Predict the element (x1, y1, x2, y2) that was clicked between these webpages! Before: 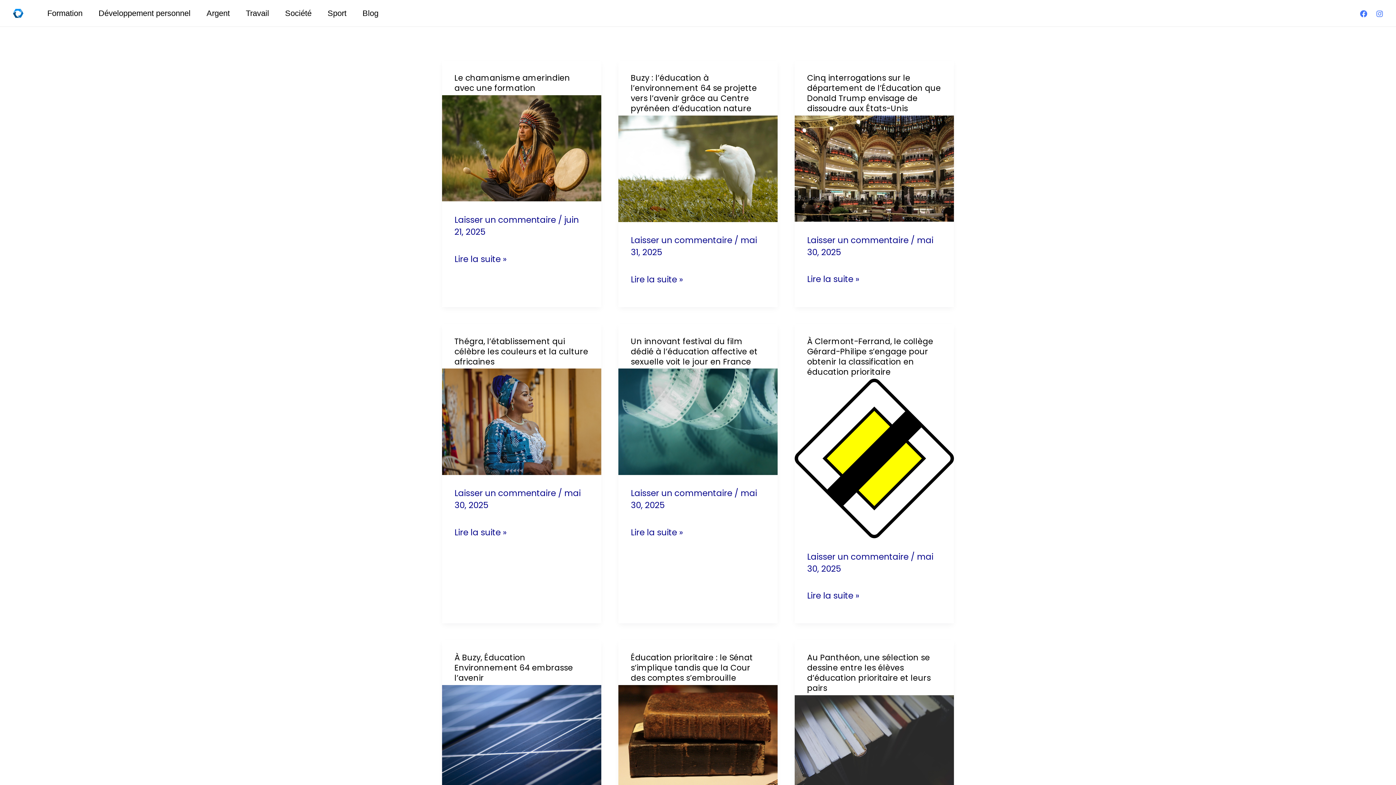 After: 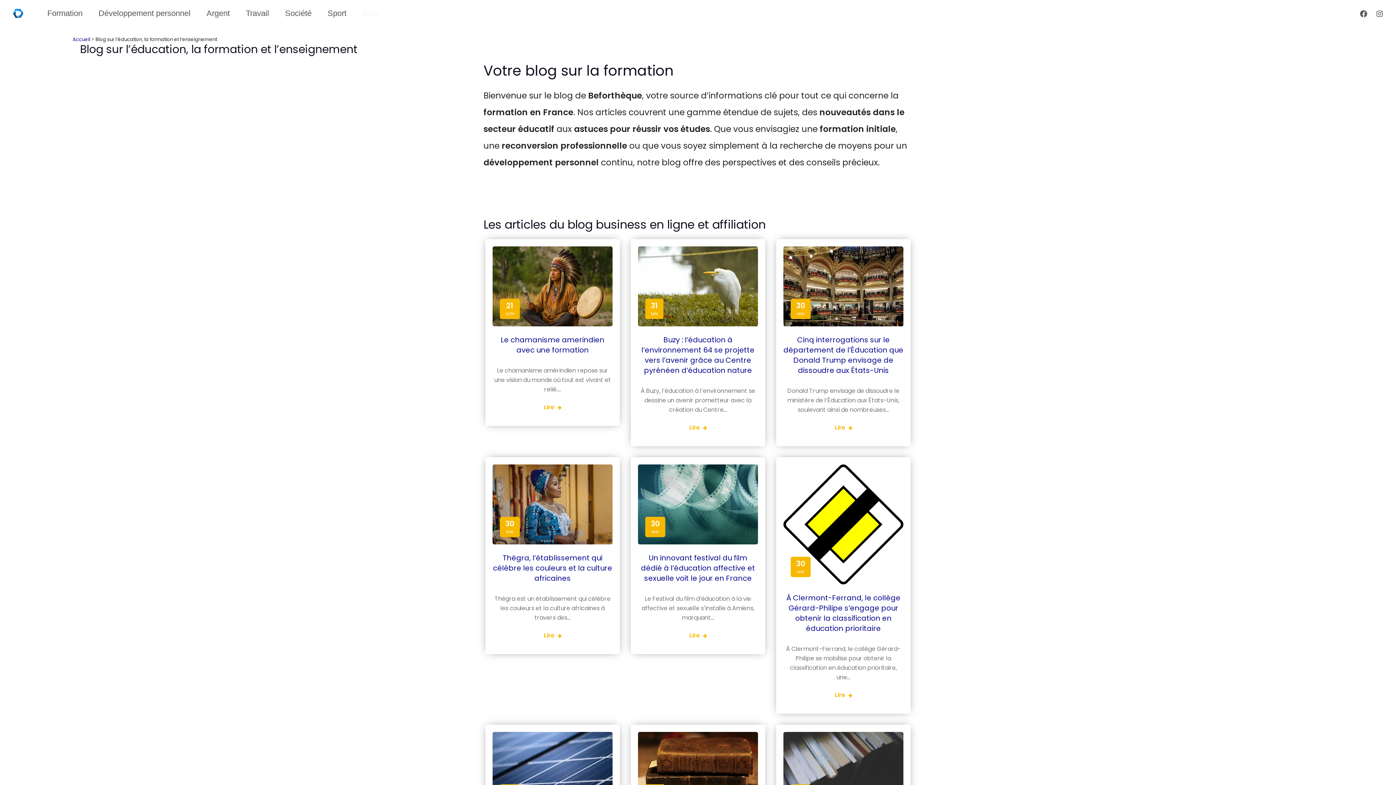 Action: bbox: (354, 4, 386, 22) label: Blog